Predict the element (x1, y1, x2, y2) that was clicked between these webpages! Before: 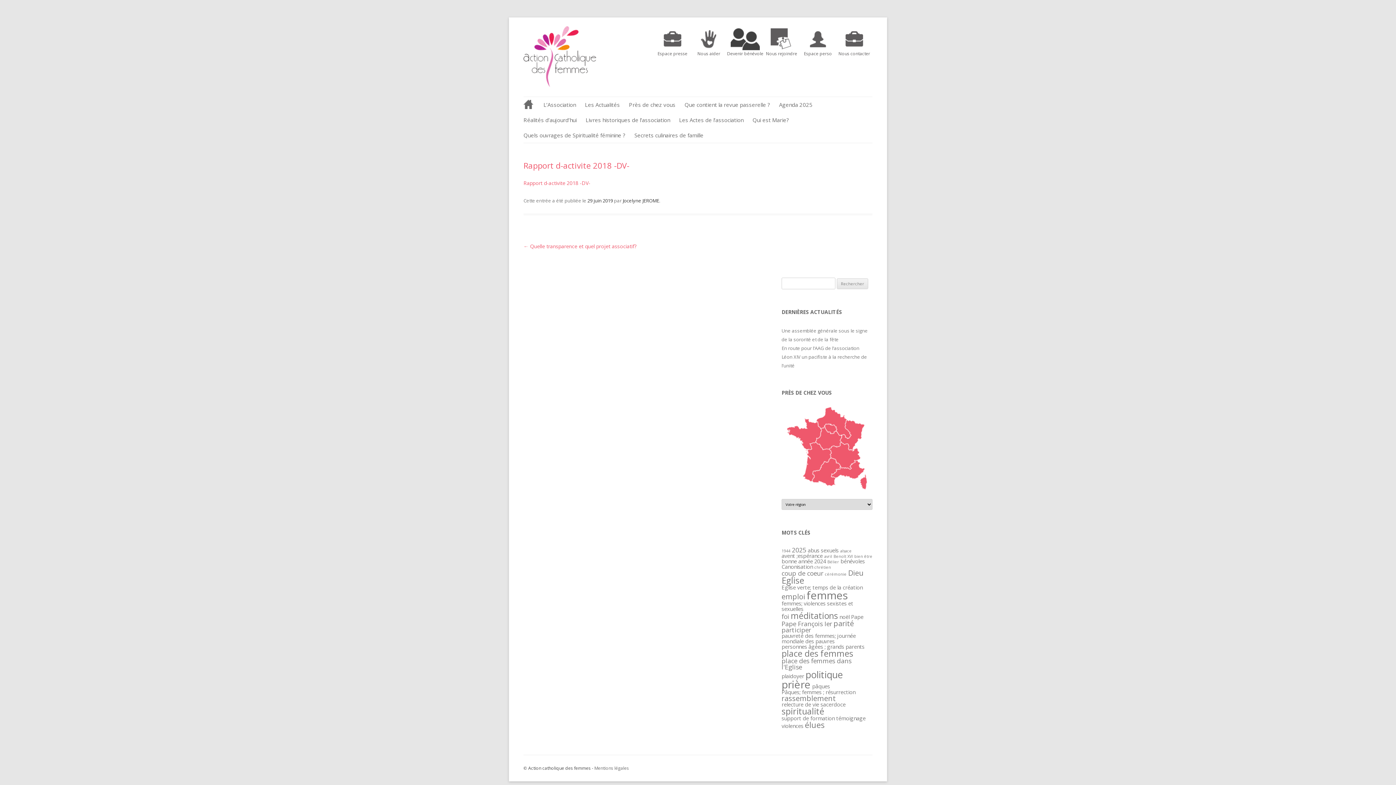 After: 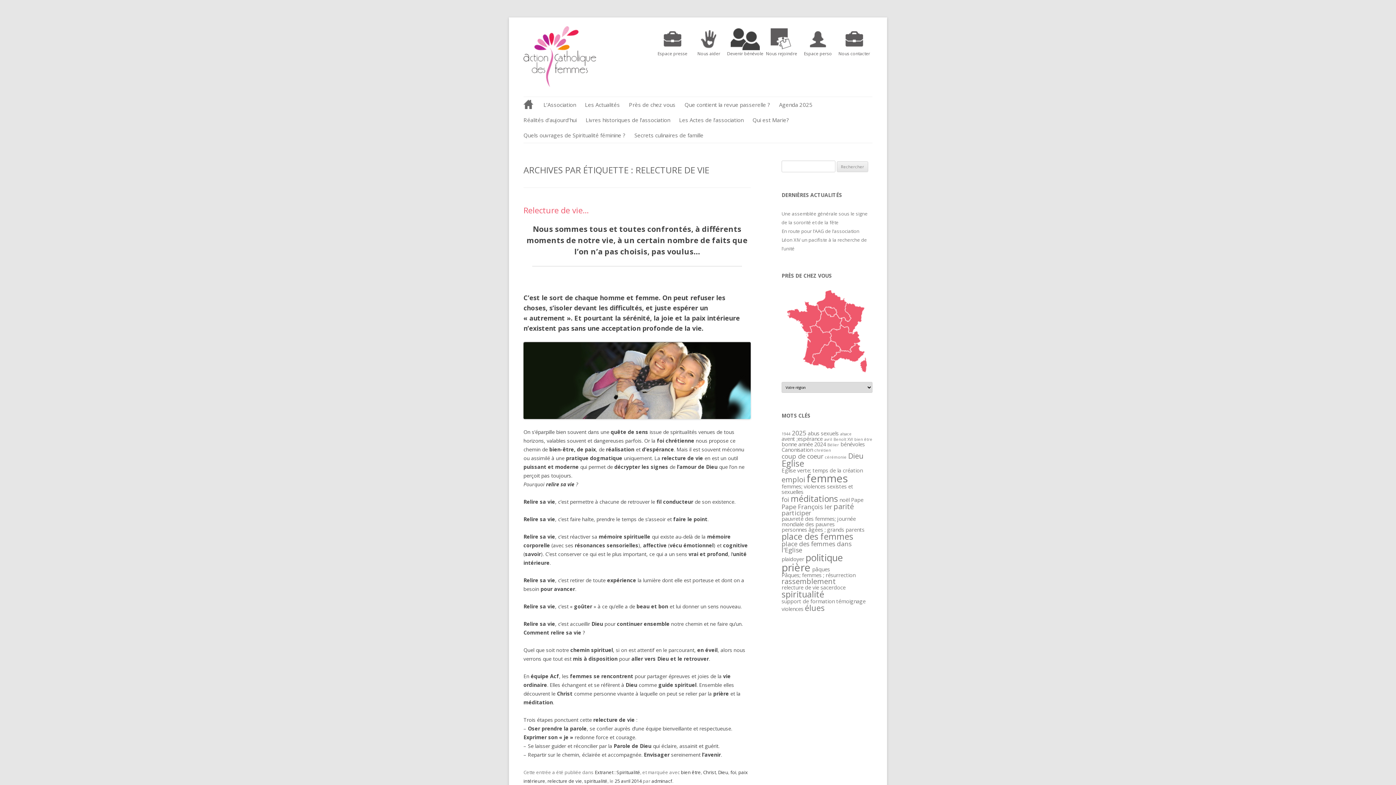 Action: bbox: (781, 701, 819, 708) label: relecture de vie (2 éléments)